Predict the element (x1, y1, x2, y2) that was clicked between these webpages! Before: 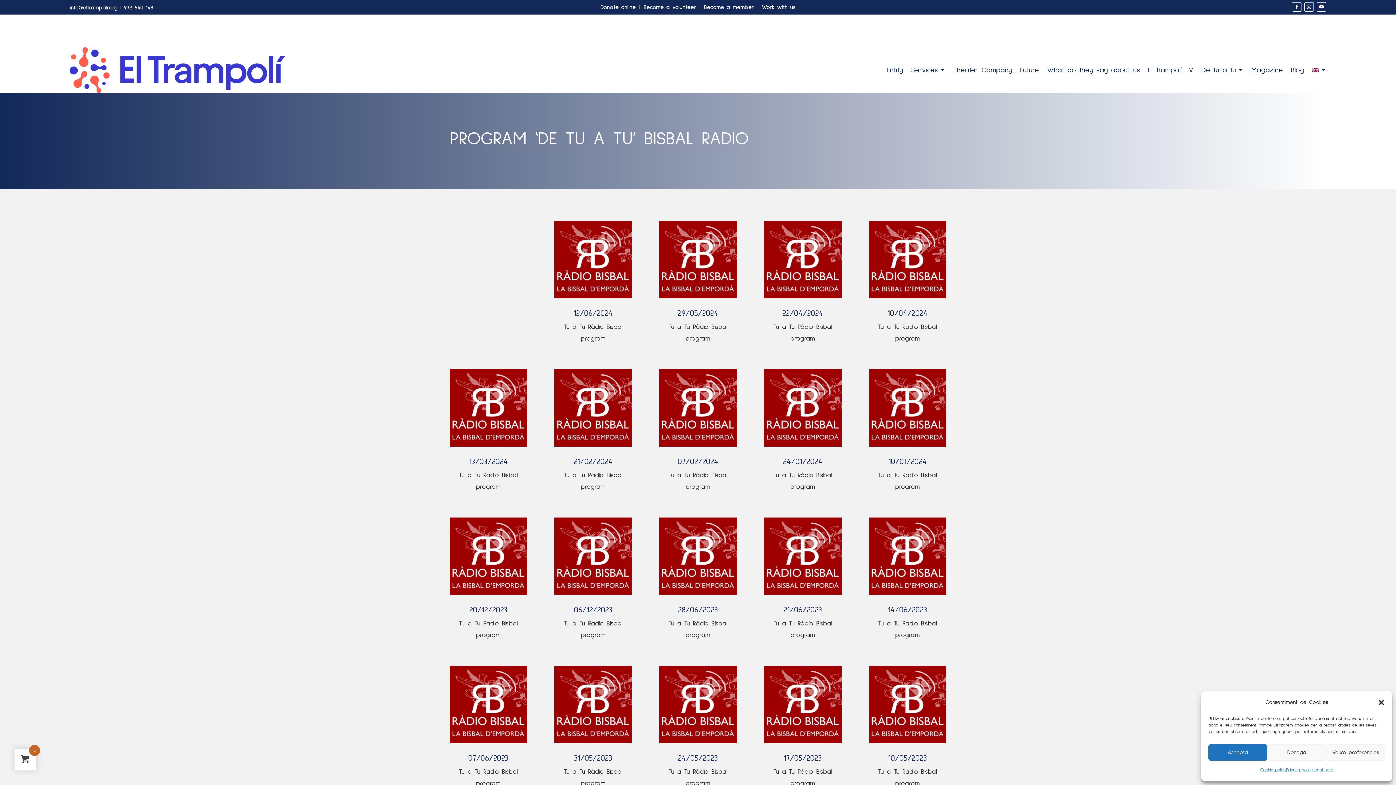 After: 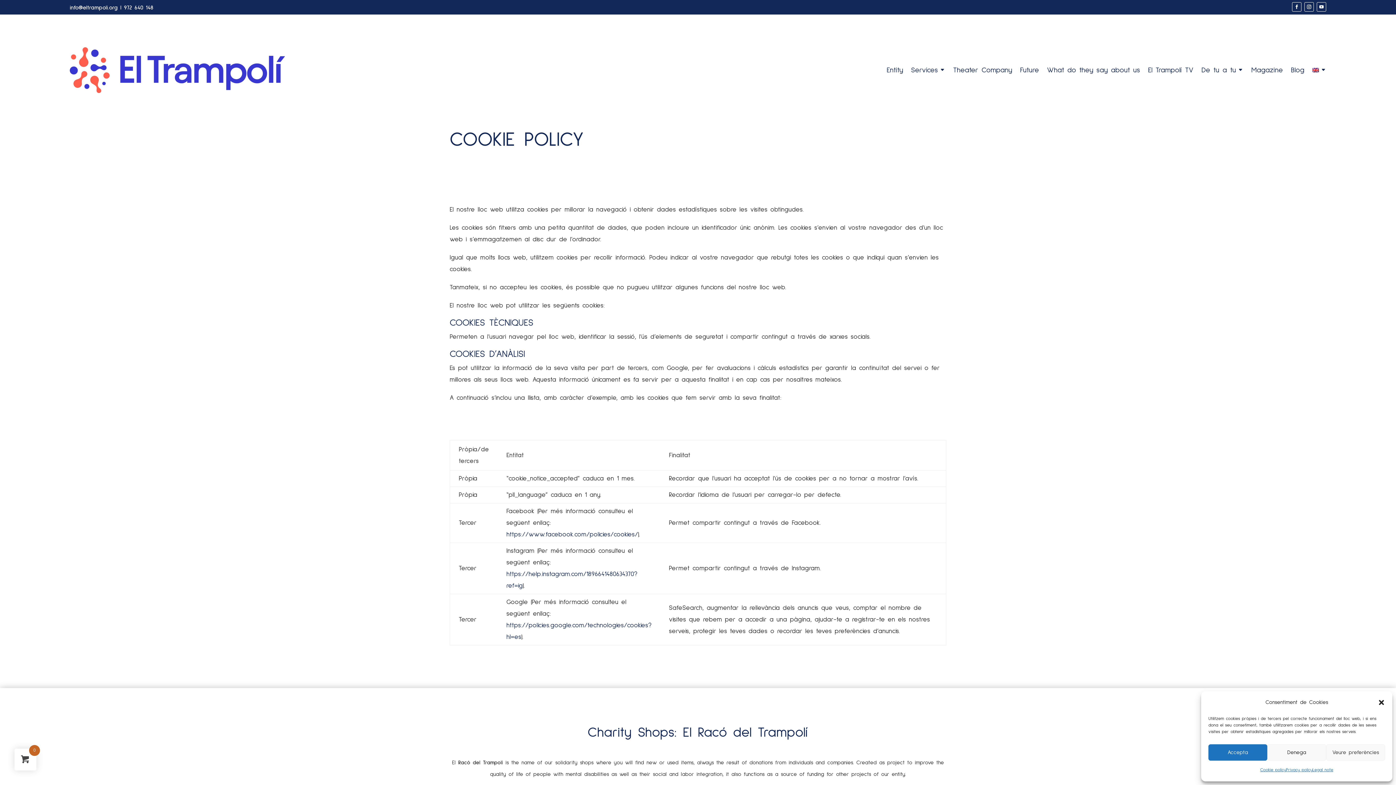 Action: label: Cookie policy bbox: (1260, 764, 1286, 776)